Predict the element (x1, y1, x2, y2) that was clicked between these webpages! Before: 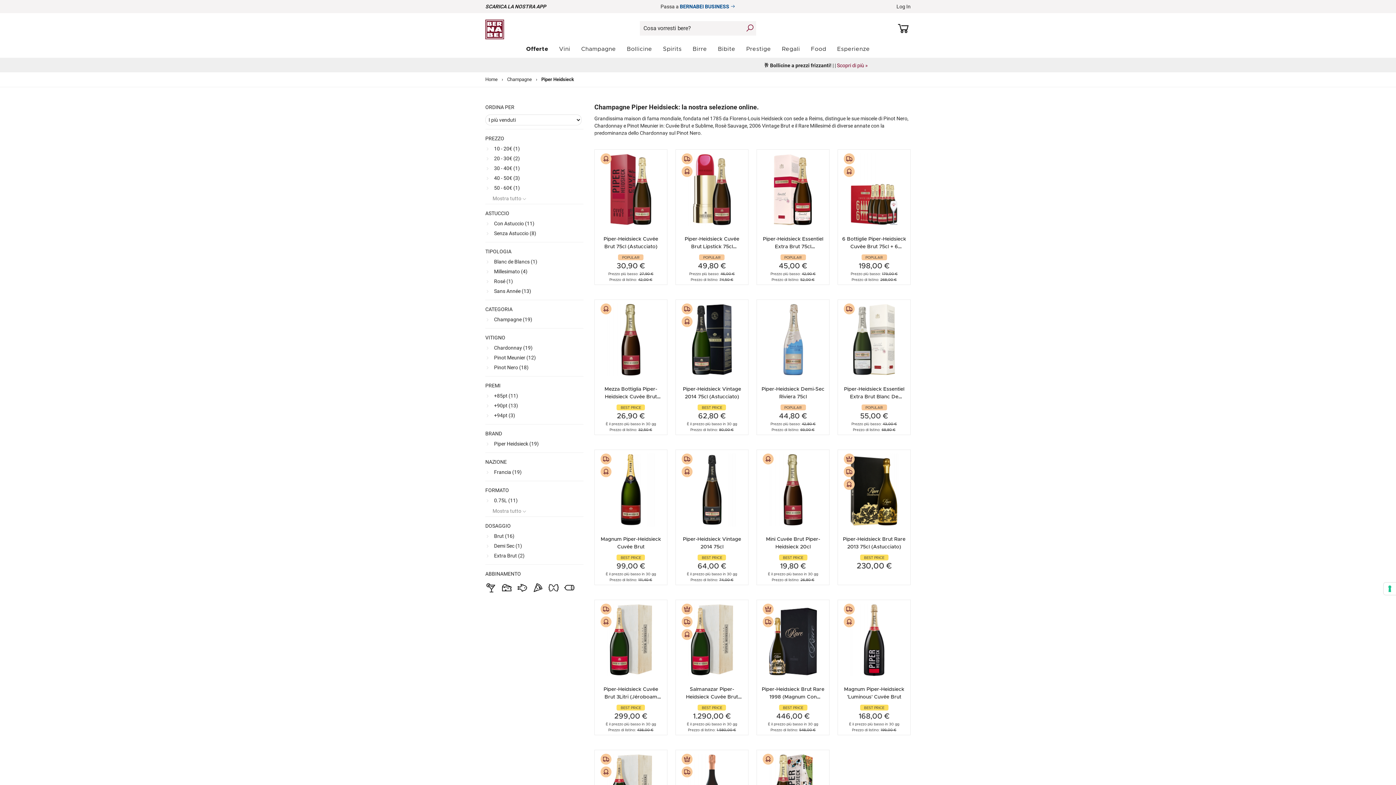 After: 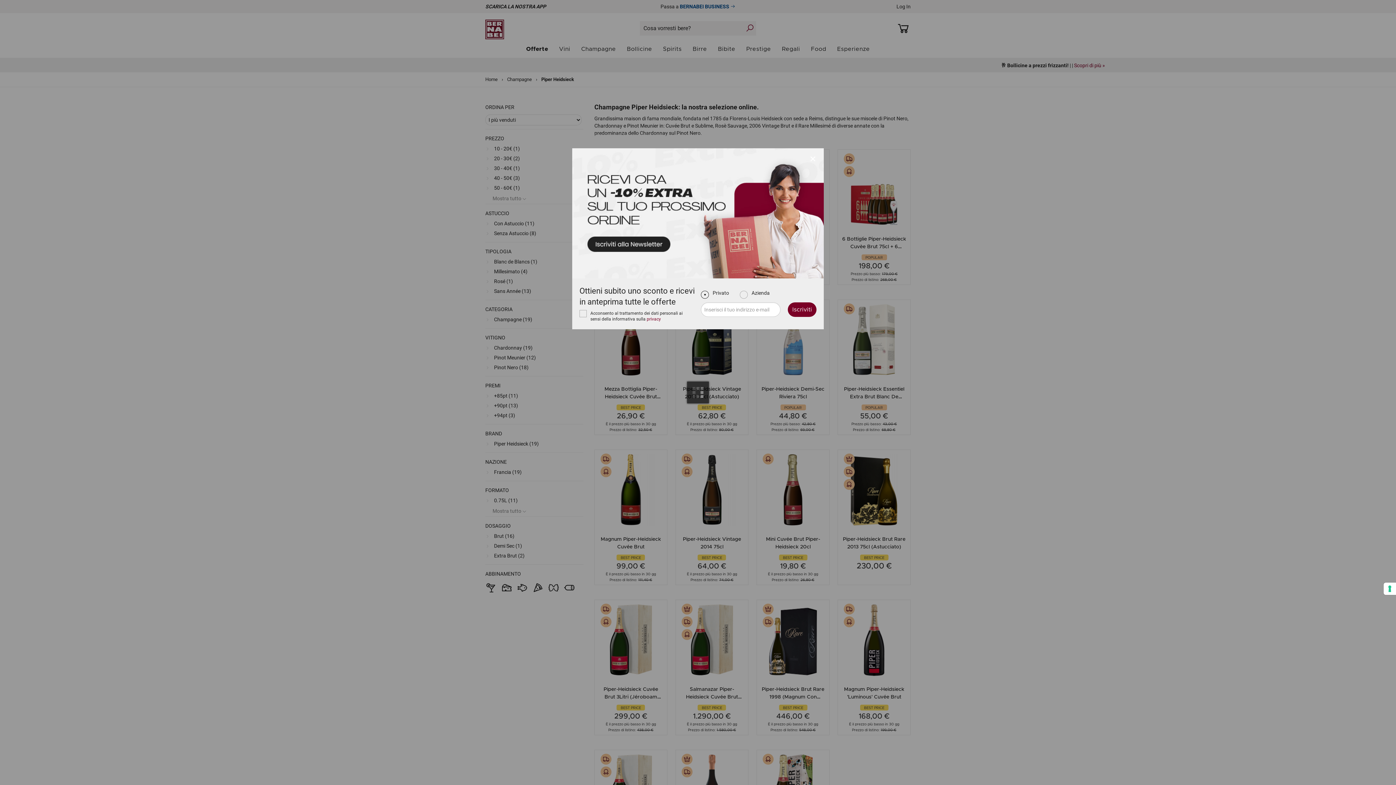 Action: label: +90pt (13) bbox: (494, 402, 518, 408)